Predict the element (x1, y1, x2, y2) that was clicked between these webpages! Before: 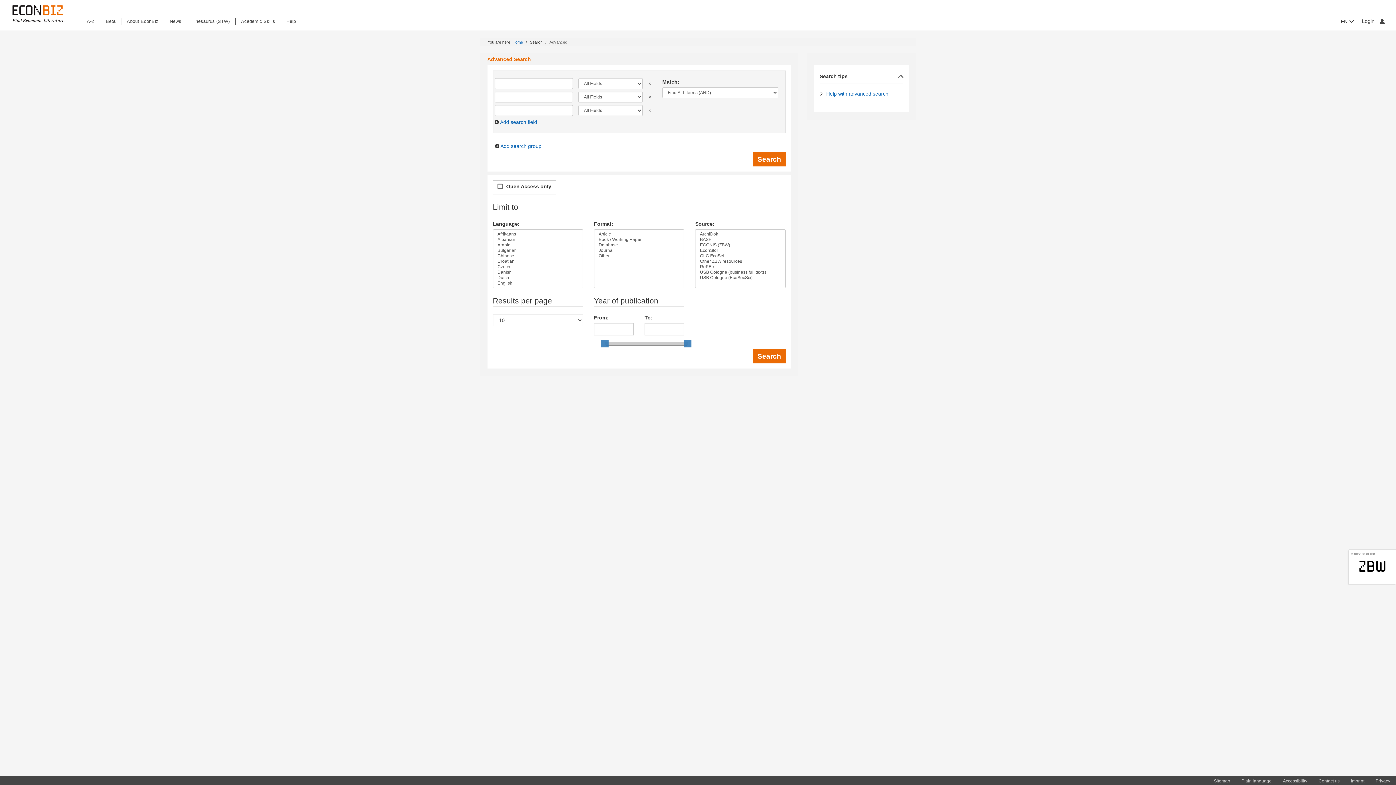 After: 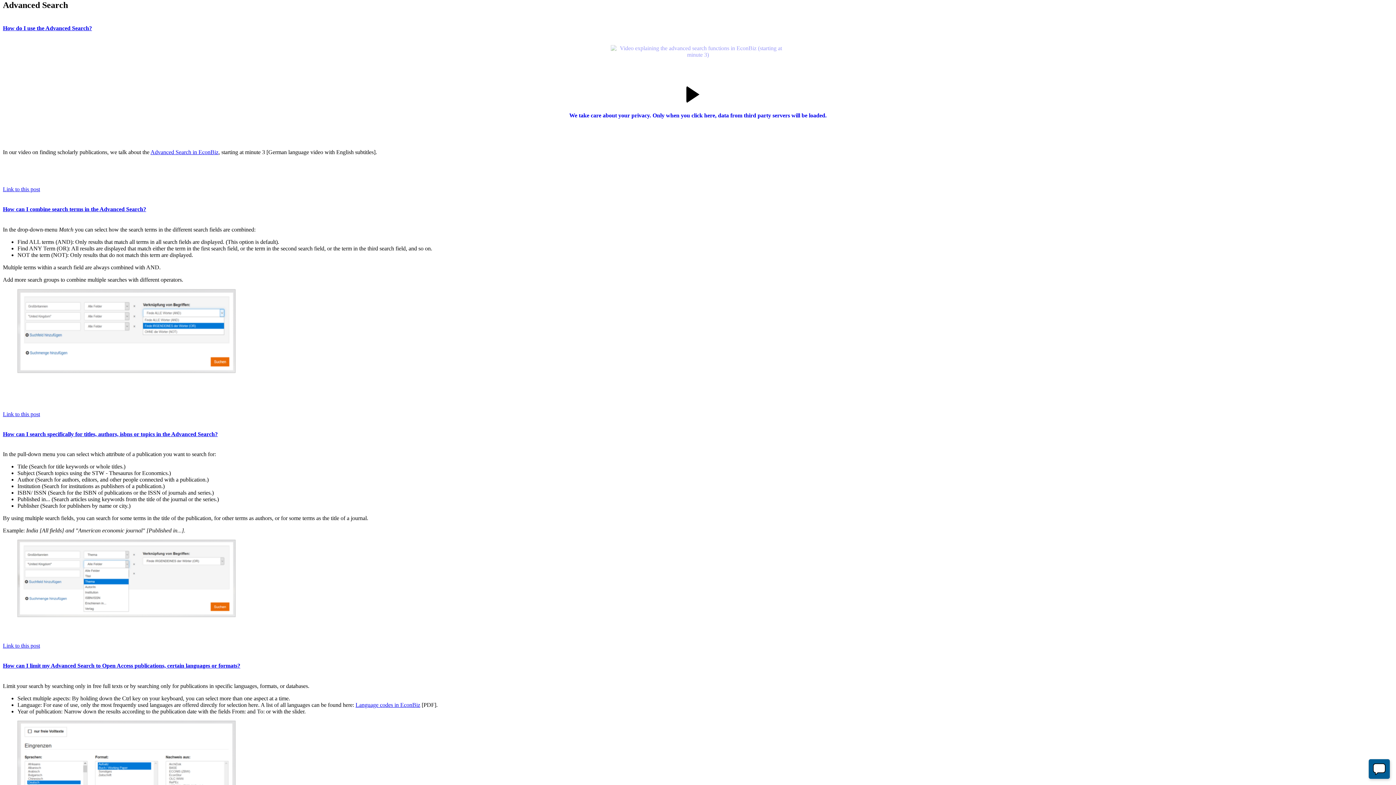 Action: label: Help with advanced search bbox: (826, 90, 888, 96)